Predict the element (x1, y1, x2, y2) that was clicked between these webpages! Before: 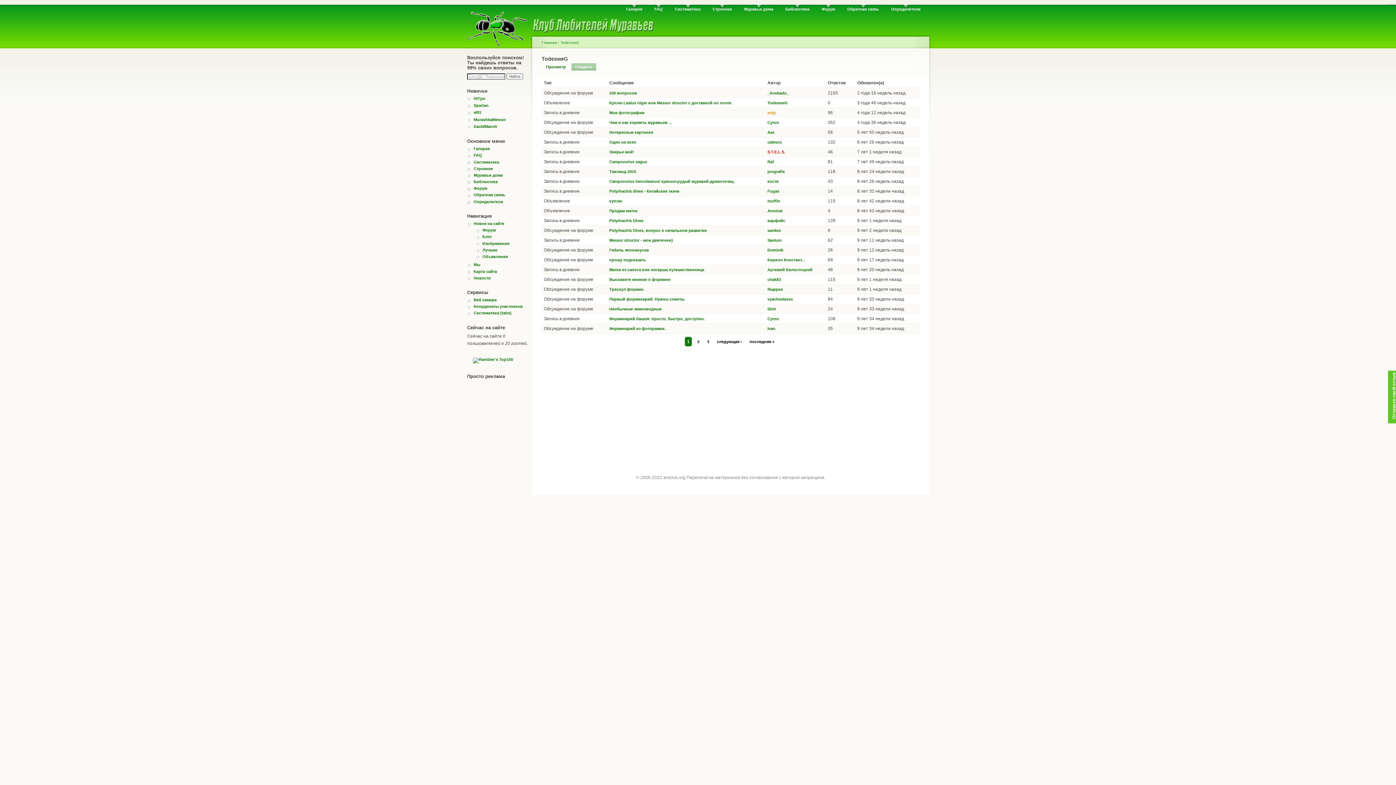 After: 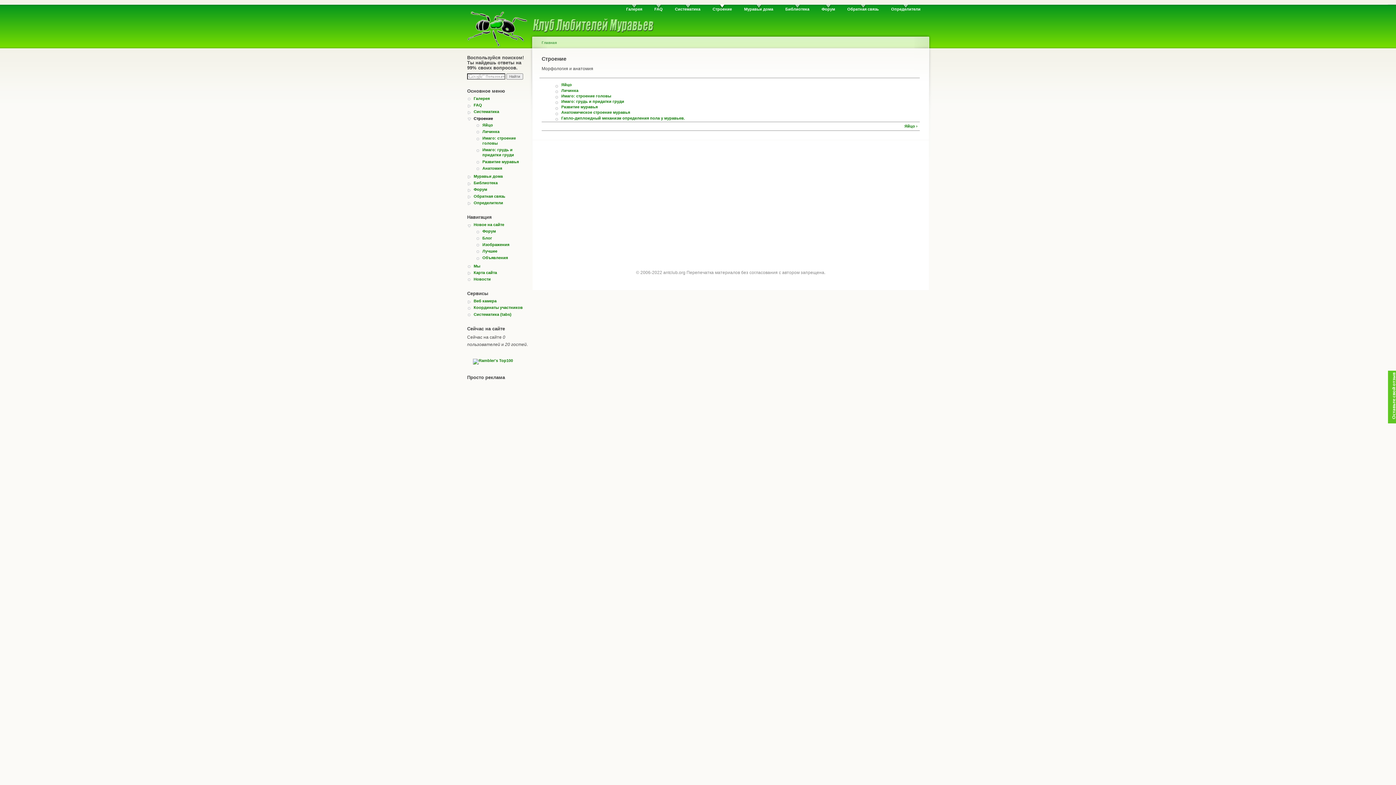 Action: bbox: (712, 4, 732, 11) label: Строение